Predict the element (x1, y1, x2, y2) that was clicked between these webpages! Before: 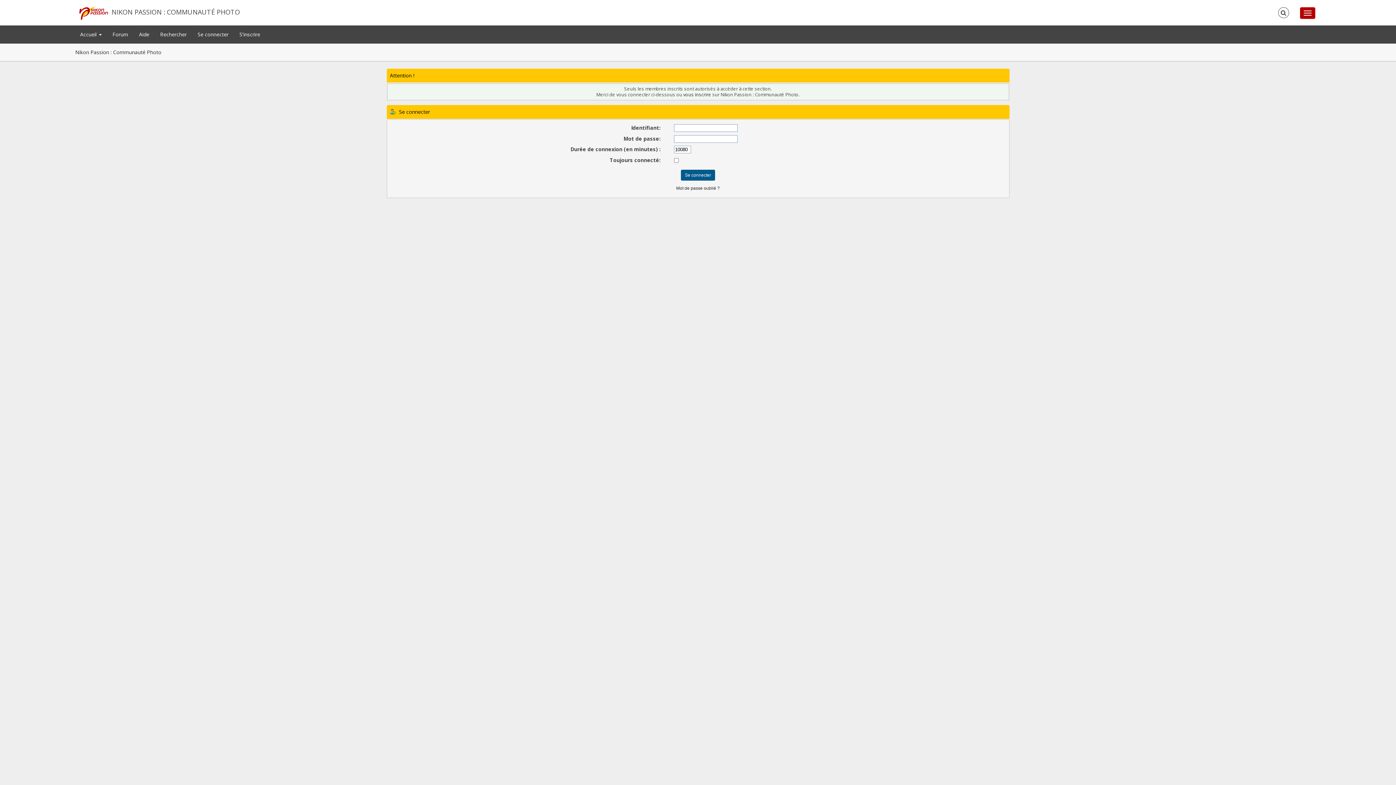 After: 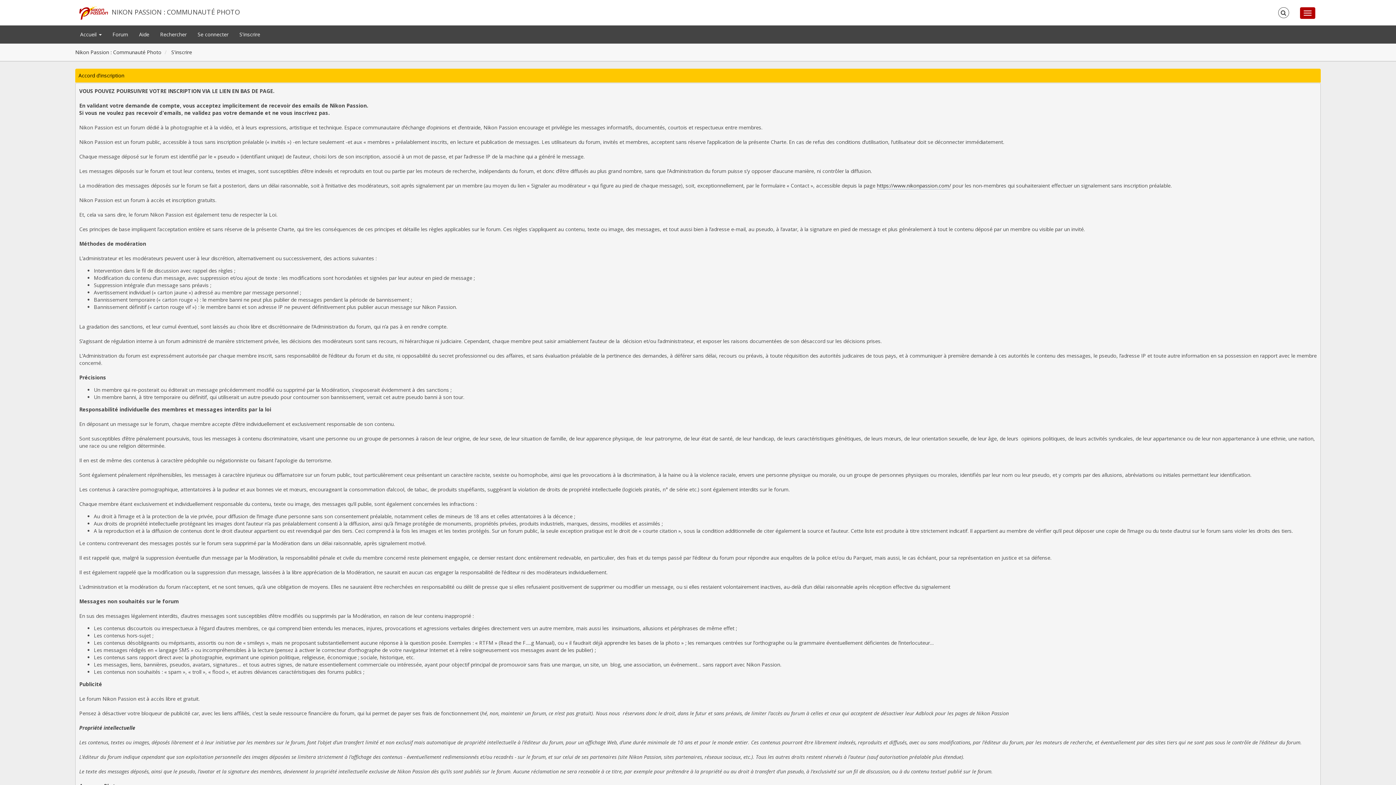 Action: bbox: (234, 25, 265, 43) label: S'inscrire